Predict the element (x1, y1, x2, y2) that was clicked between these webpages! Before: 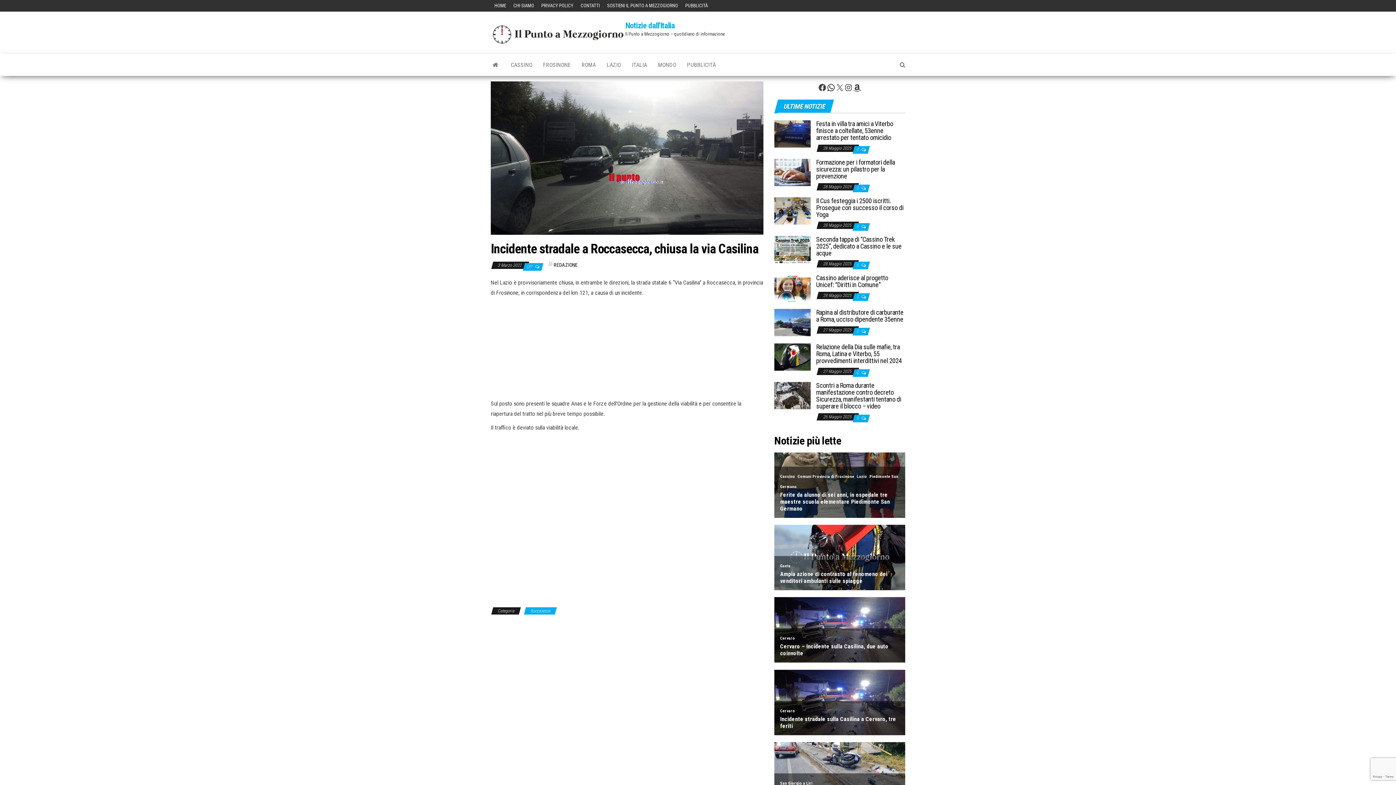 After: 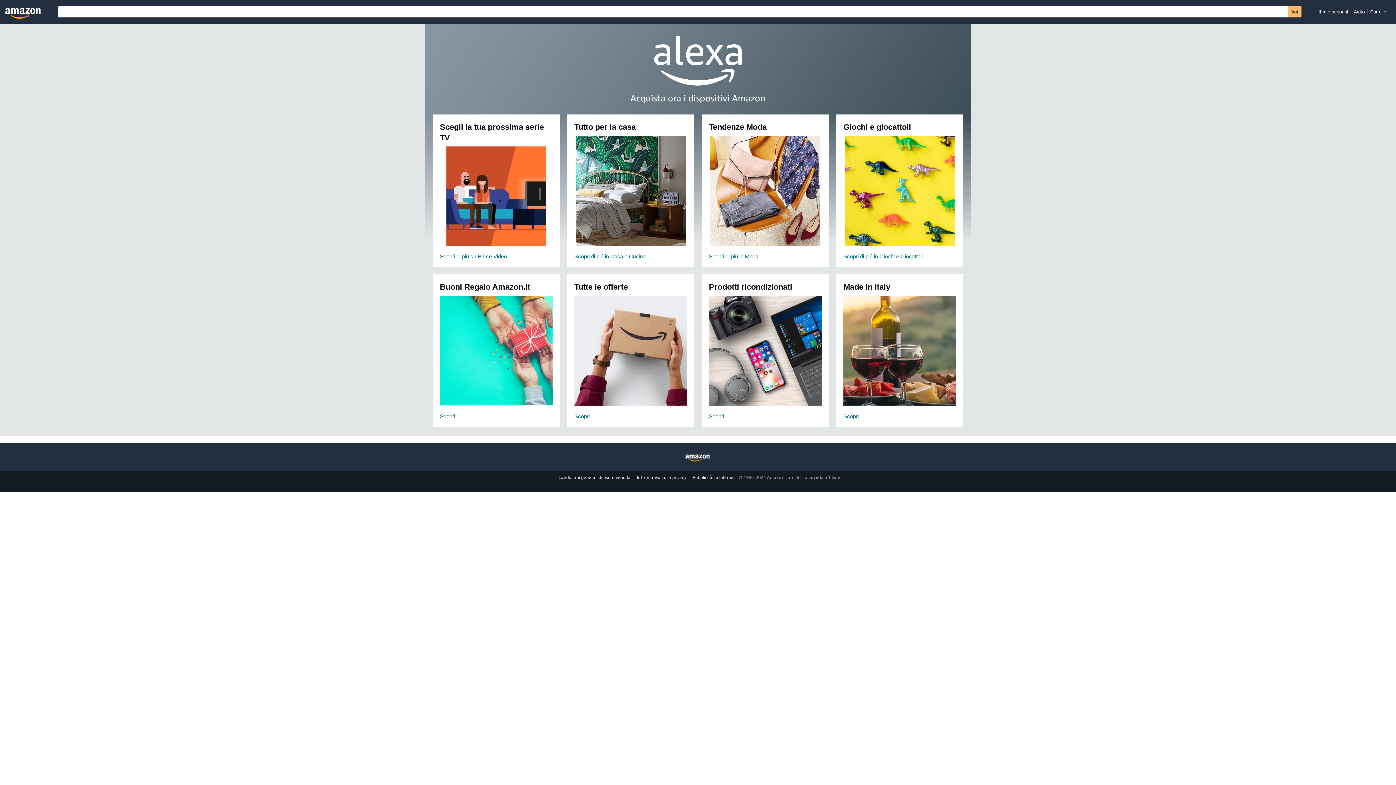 Action: label: Amazon bbox: (853, 83, 861, 92)